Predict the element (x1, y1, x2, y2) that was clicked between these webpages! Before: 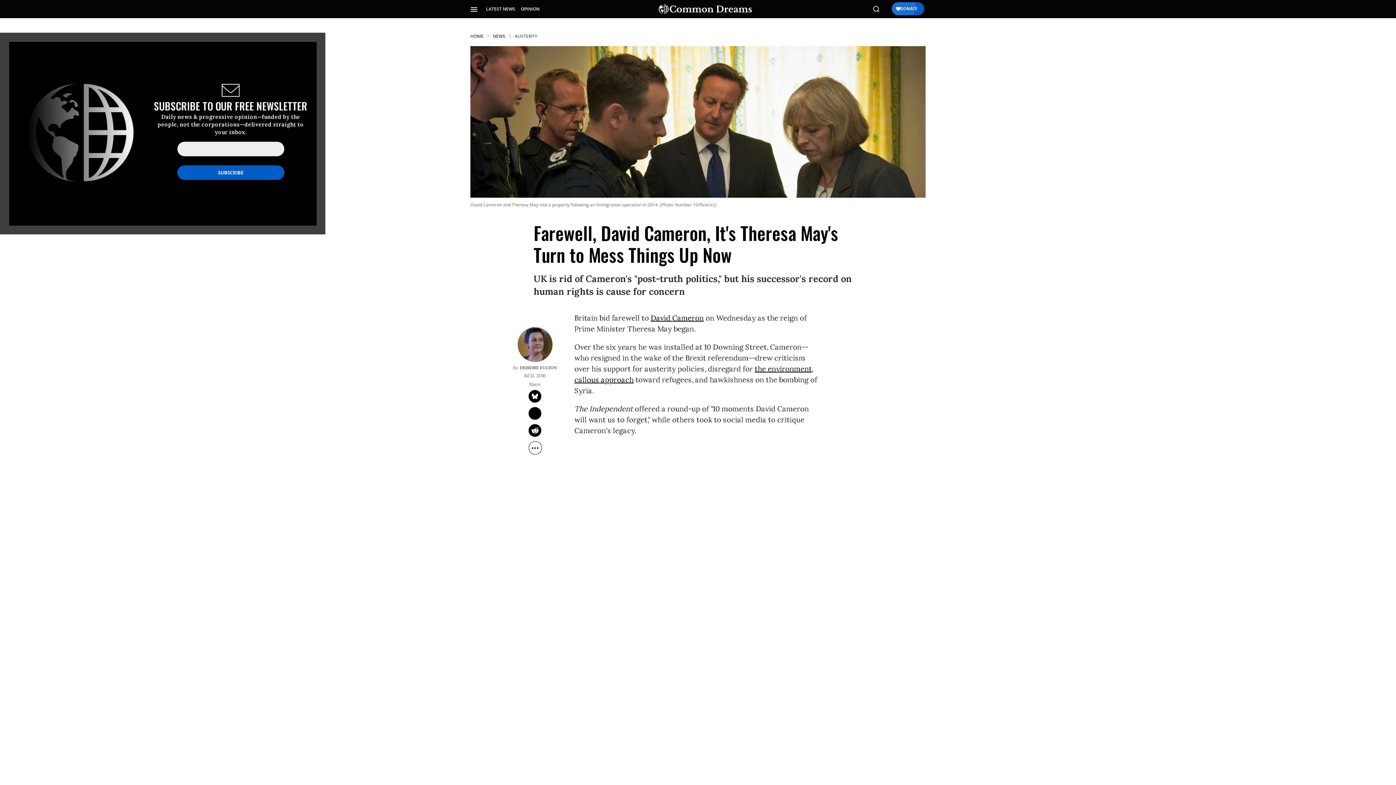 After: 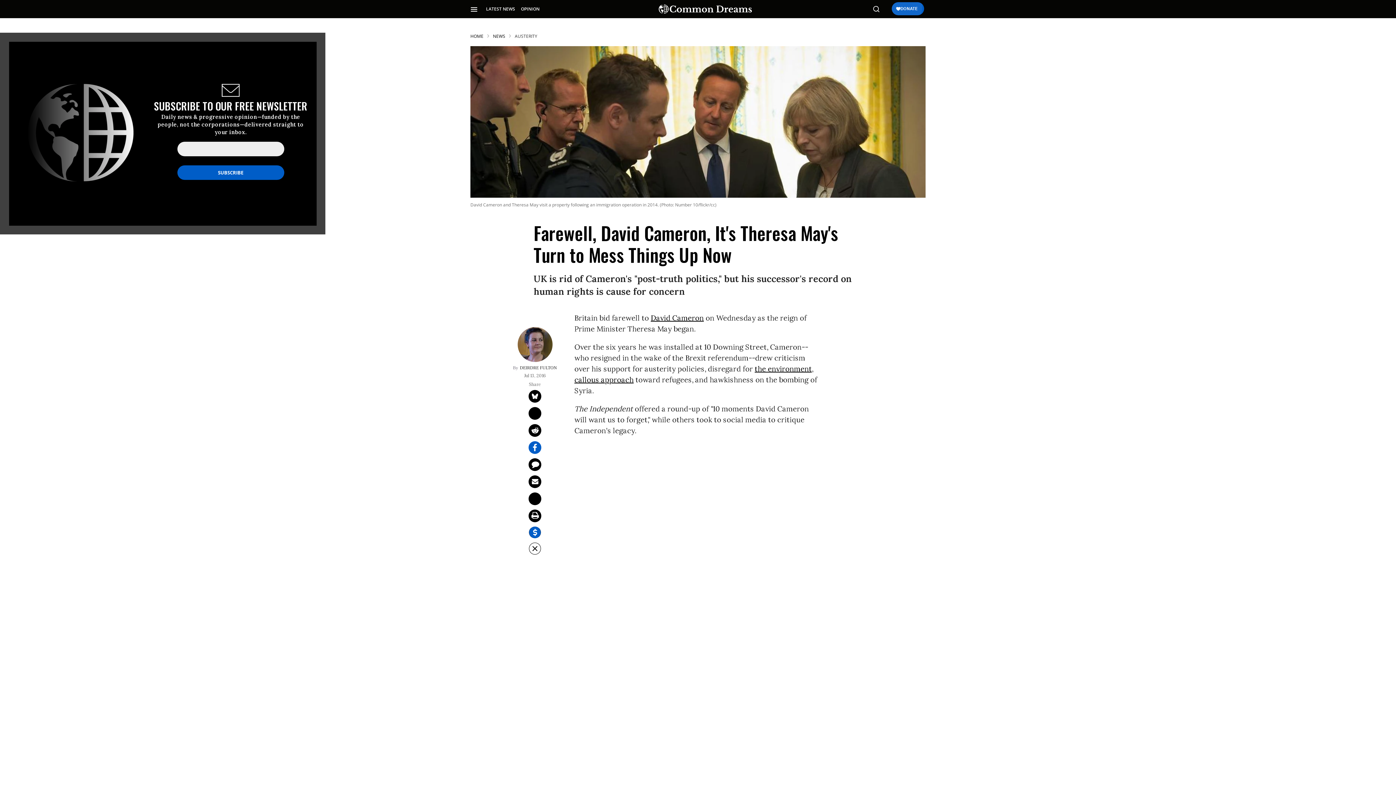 Action: bbox: (528, 441, 542, 455) label: Separator